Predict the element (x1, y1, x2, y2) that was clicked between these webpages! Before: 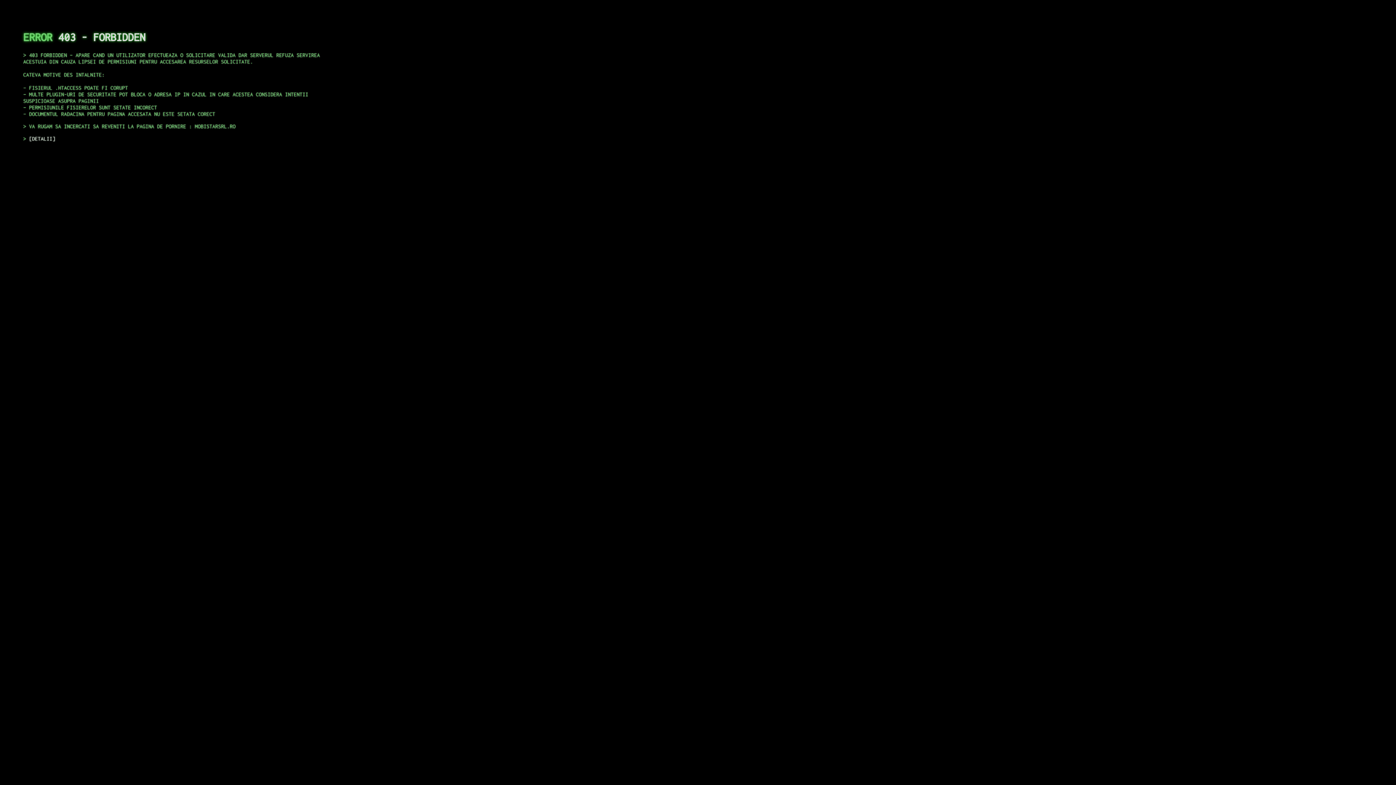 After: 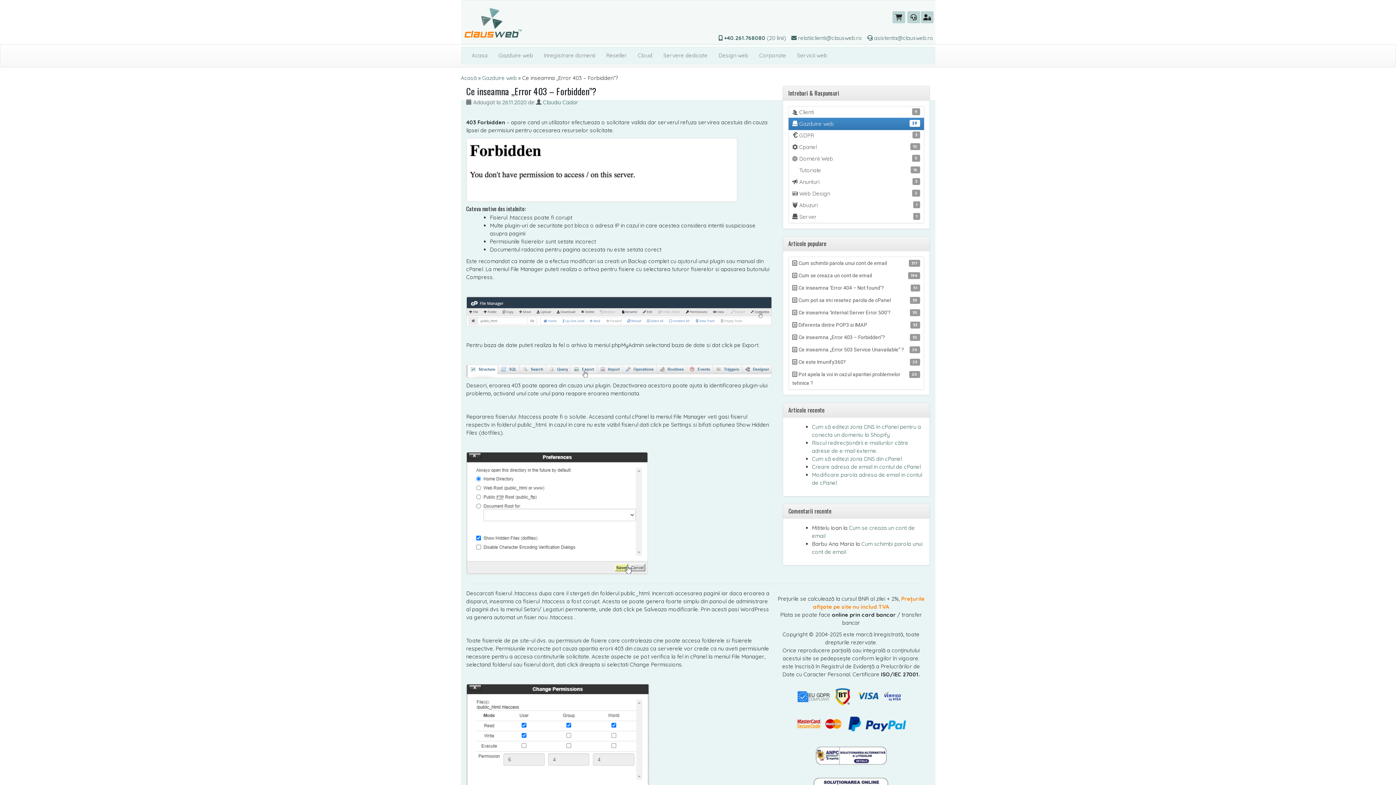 Action: bbox: (29, 135, 55, 141) label: DETALII